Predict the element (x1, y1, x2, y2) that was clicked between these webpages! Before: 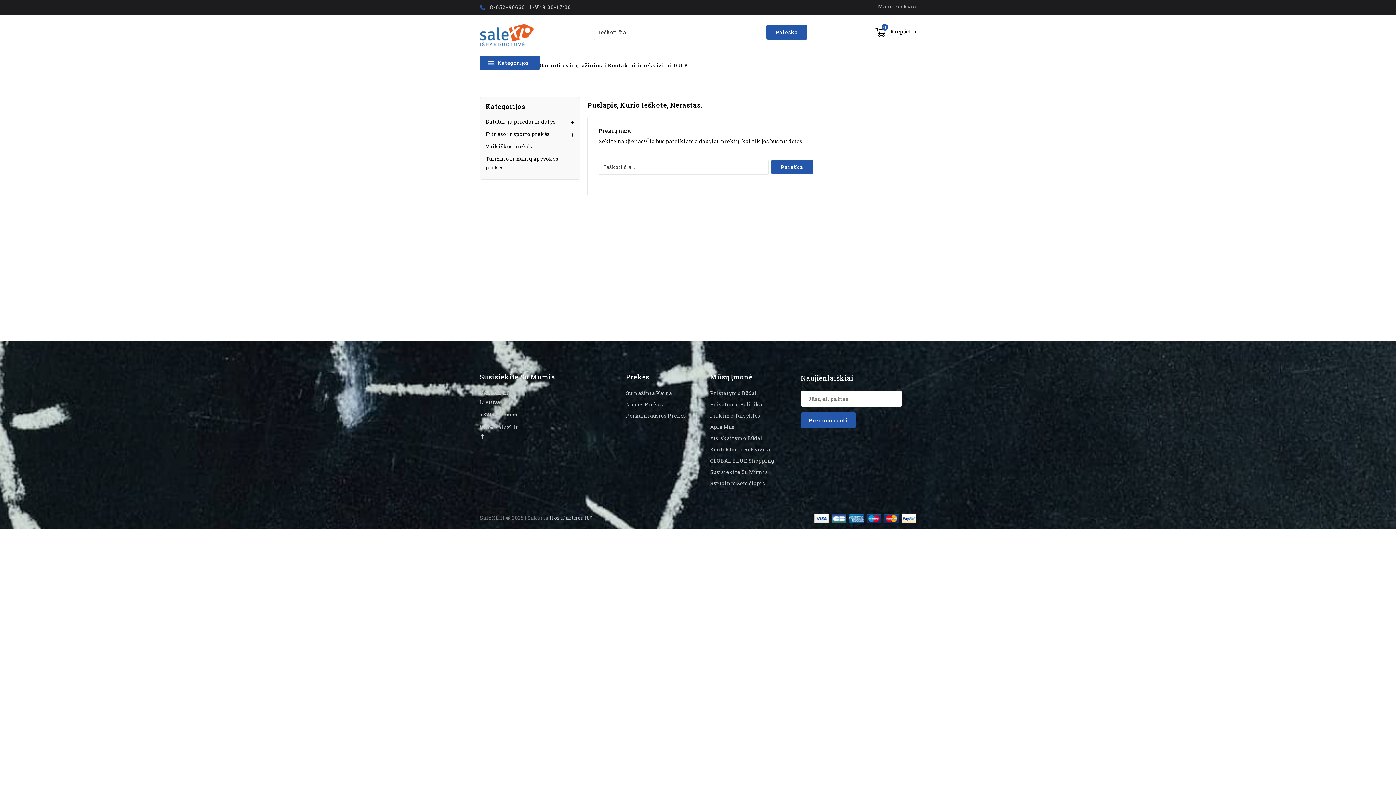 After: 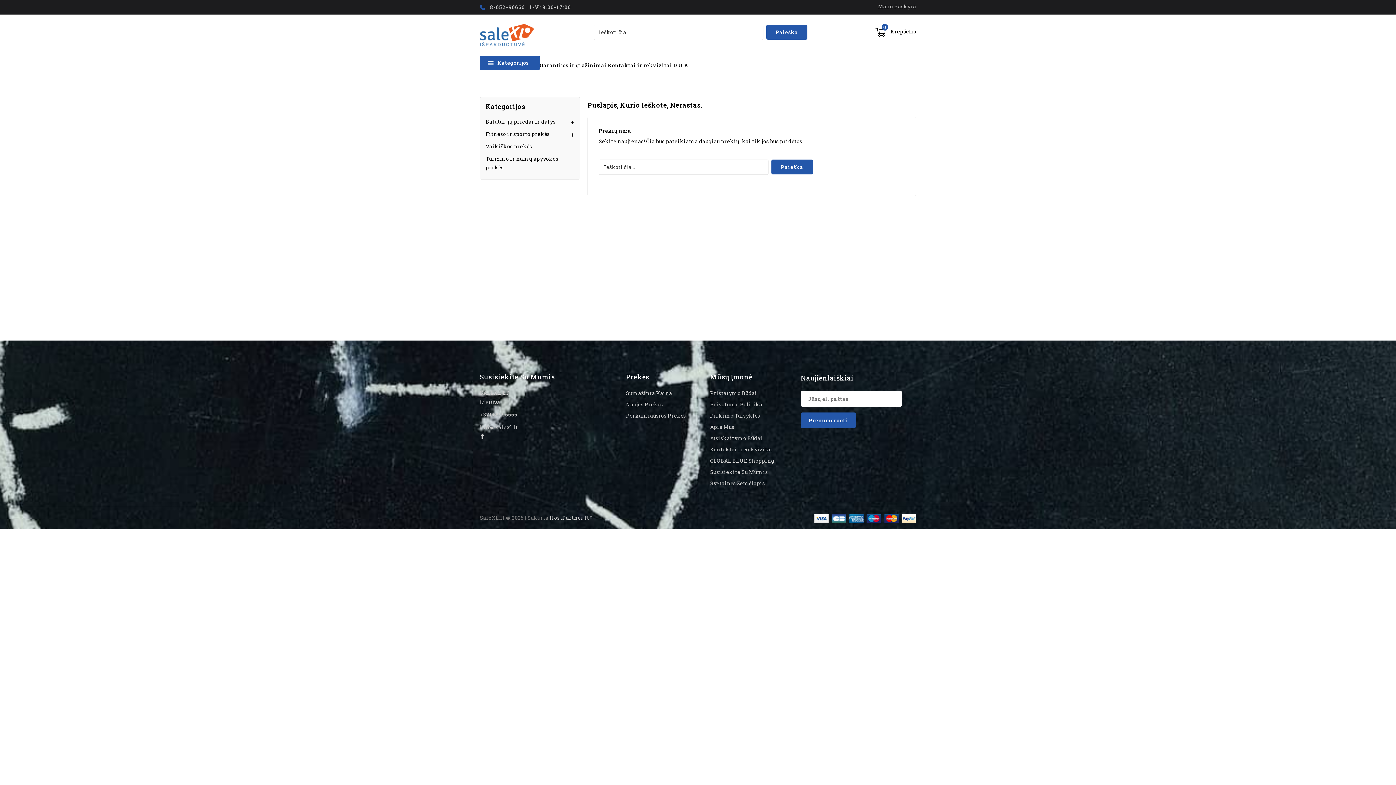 Action: bbox: (814, 514, 916, 521)